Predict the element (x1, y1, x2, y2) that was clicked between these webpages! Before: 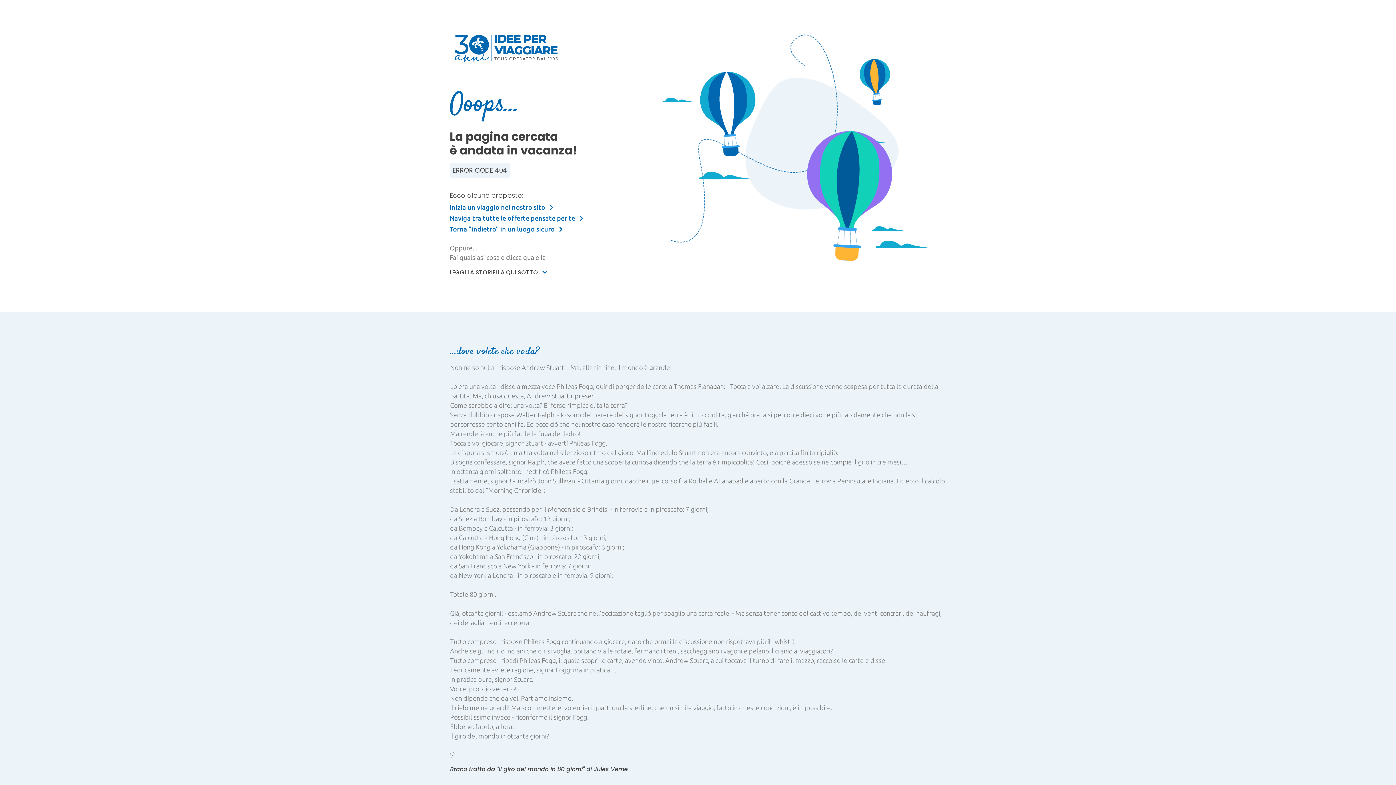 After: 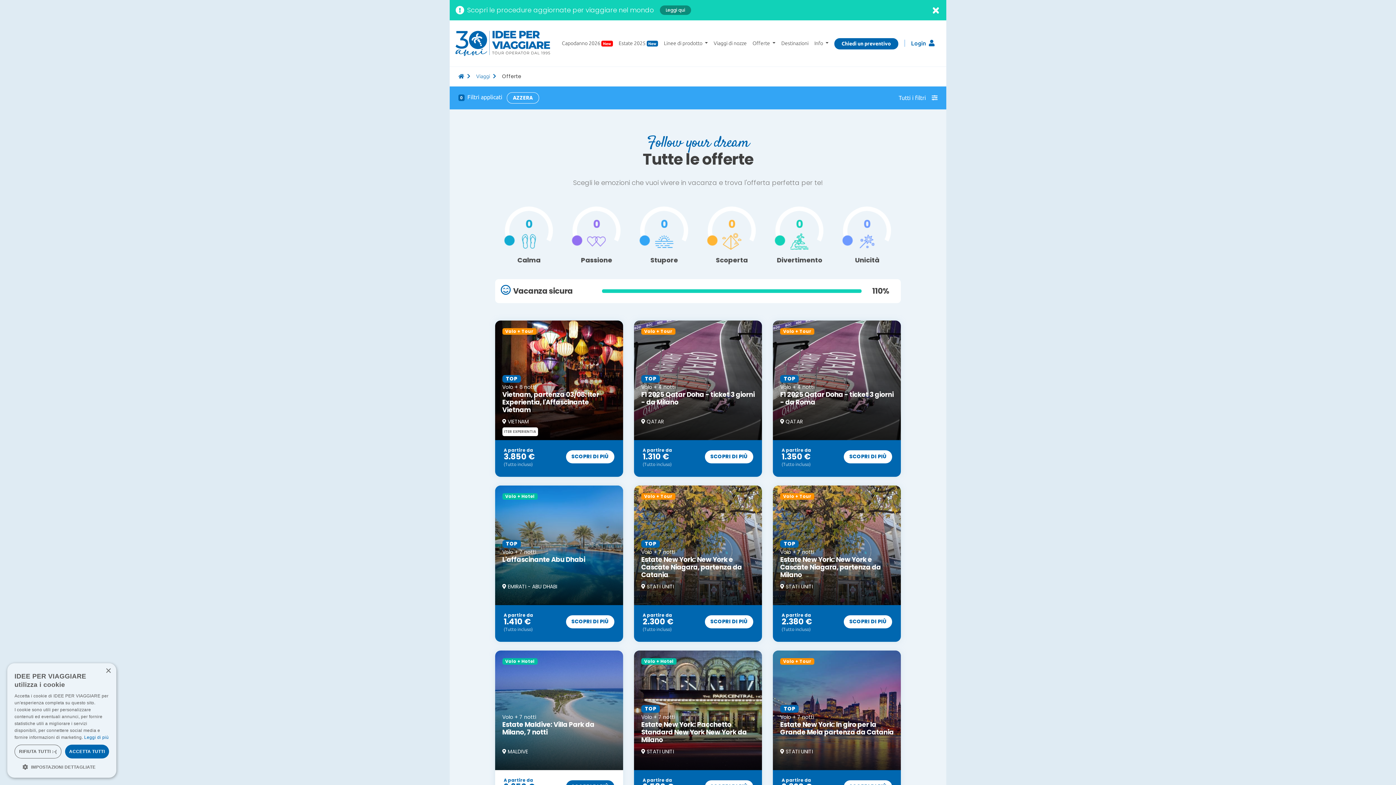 Action: label: Naviga tra tutte le offerte pensate per te  bbox: (449, 214, 583, 221)